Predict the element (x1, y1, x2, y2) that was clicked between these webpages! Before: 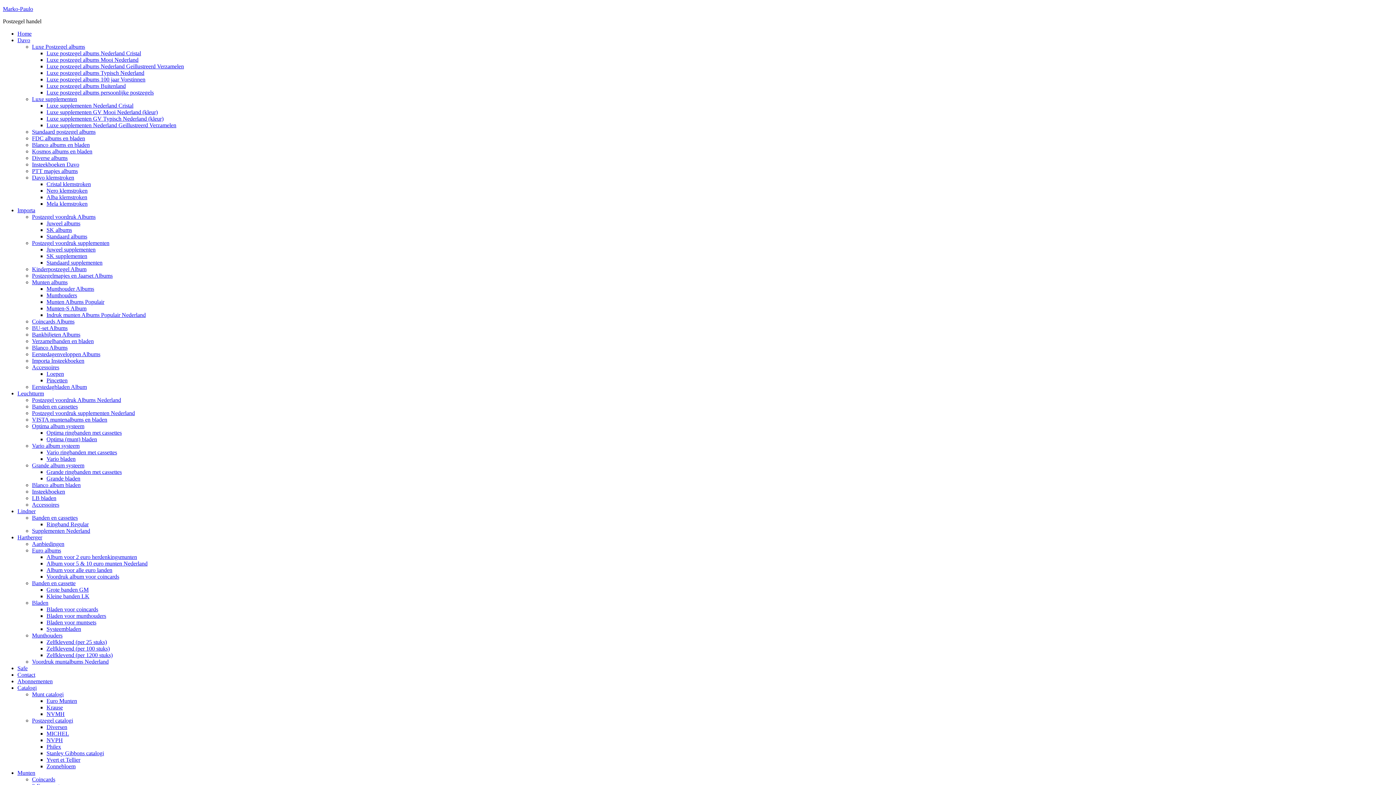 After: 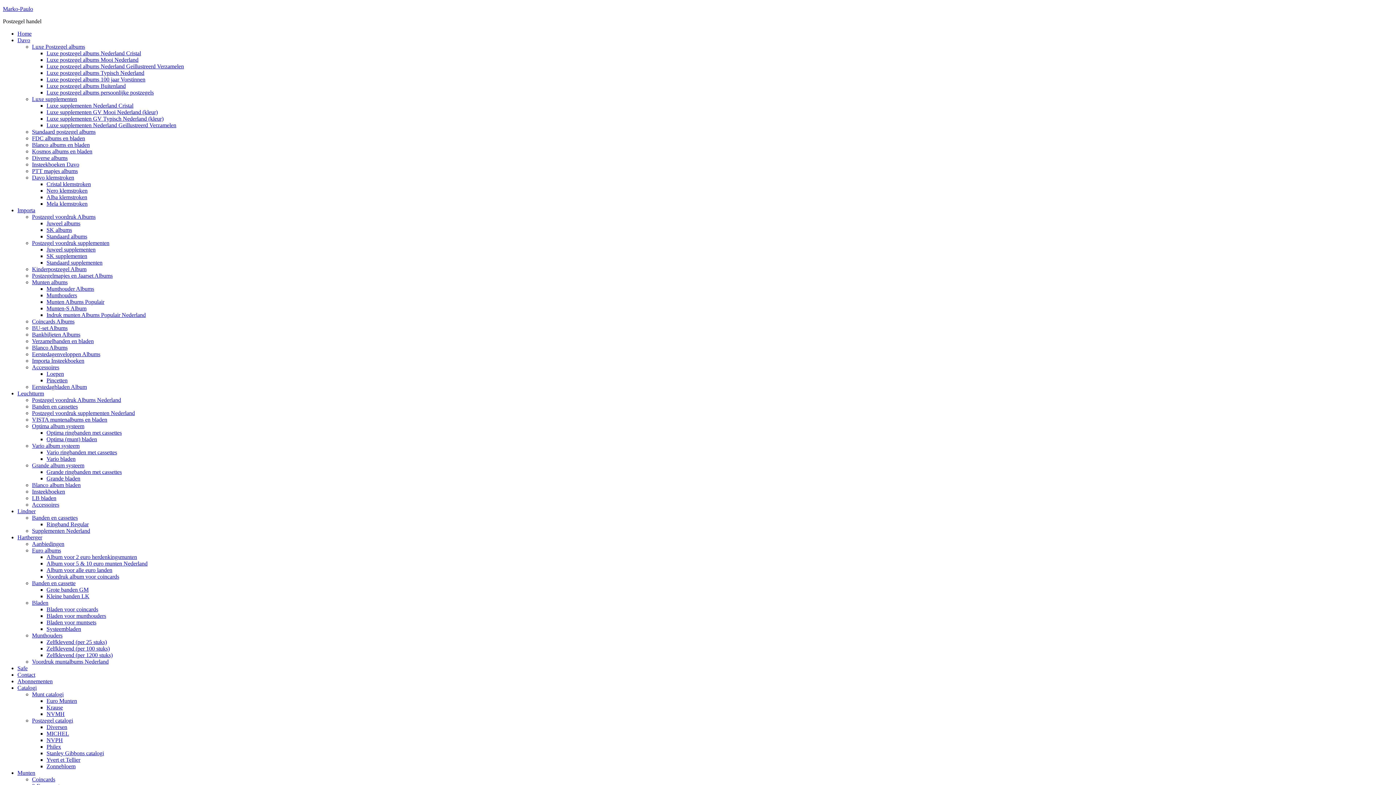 Action: bbox: (46, 109, 157, 115) label: Luxe supplementen GV Mooi Nederland (kleur)